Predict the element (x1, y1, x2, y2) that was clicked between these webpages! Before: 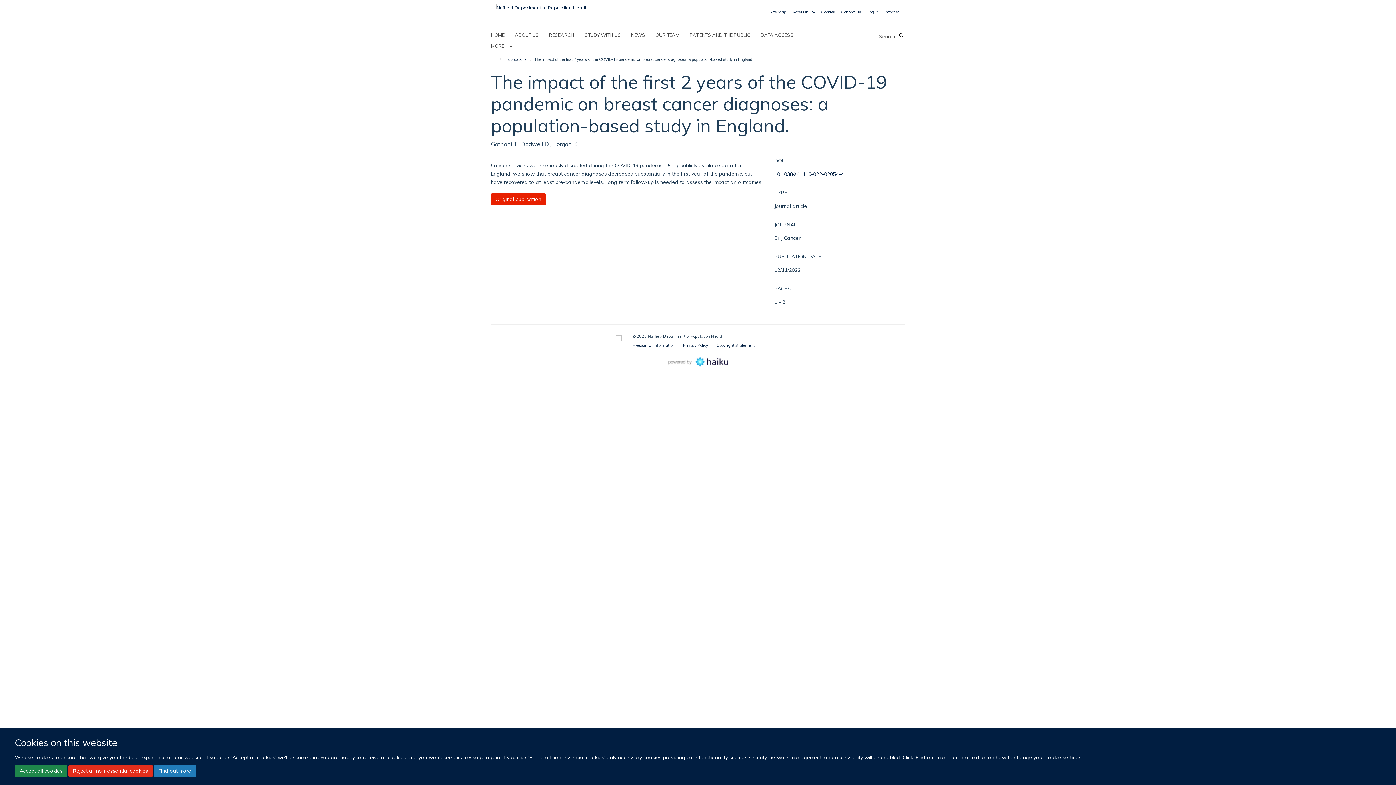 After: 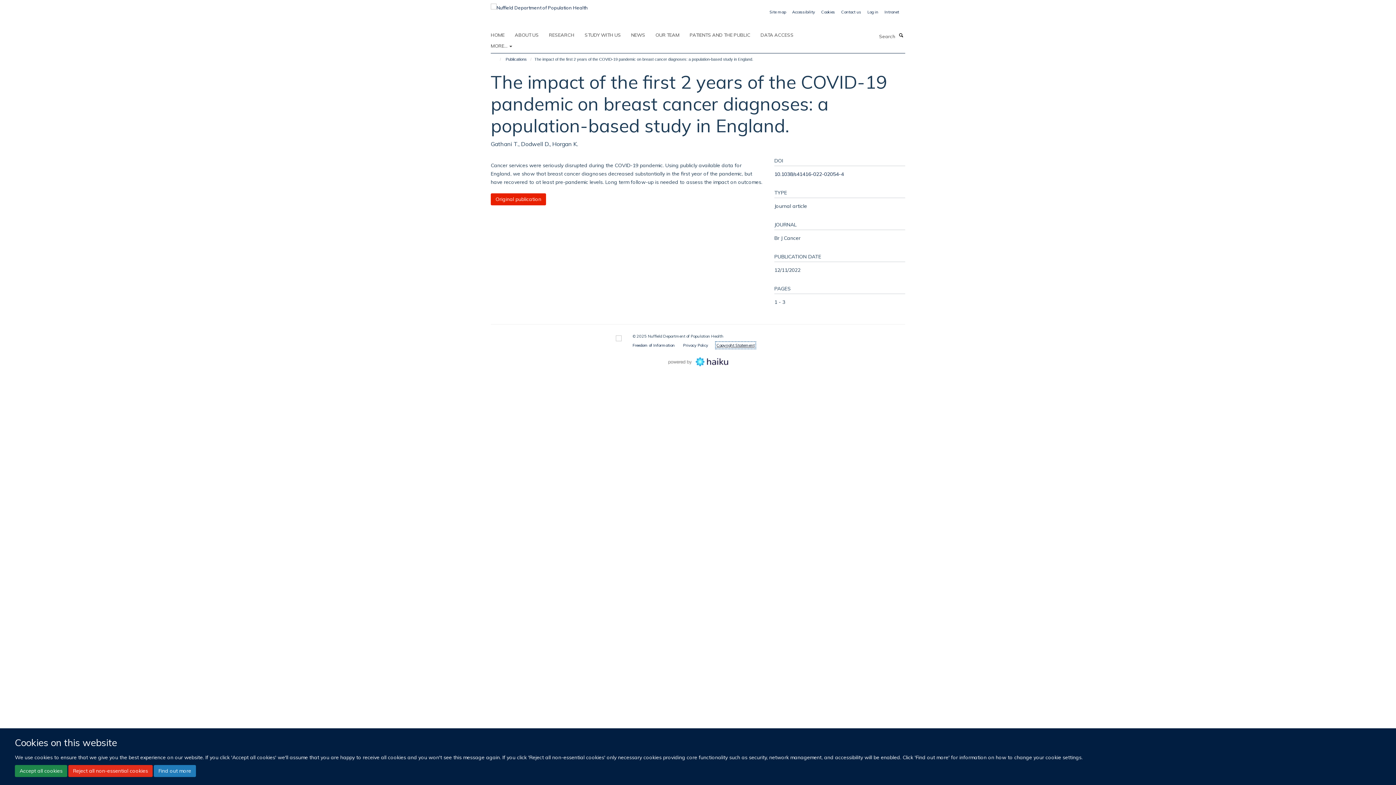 Action: bbox: (716, 342, 754, 347) label: Copyright Statement